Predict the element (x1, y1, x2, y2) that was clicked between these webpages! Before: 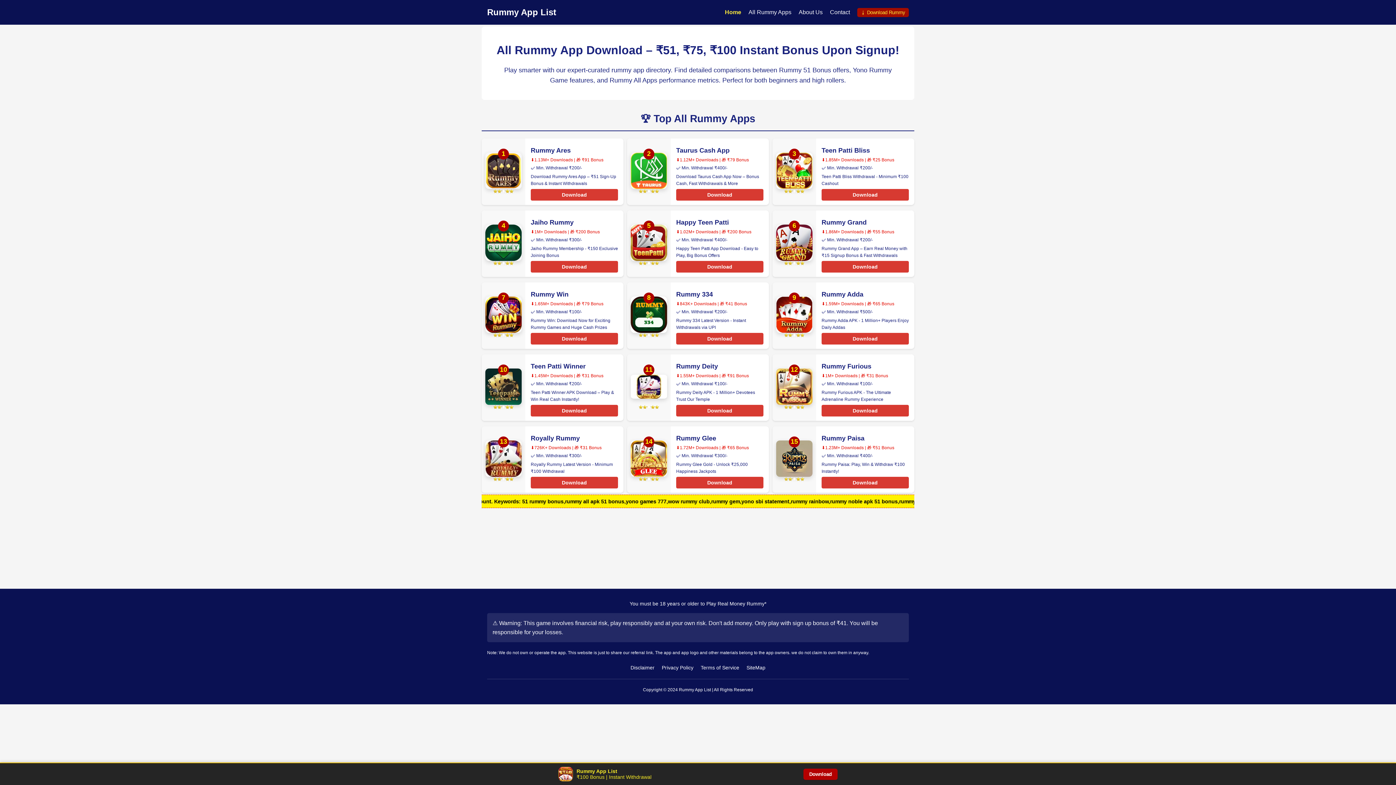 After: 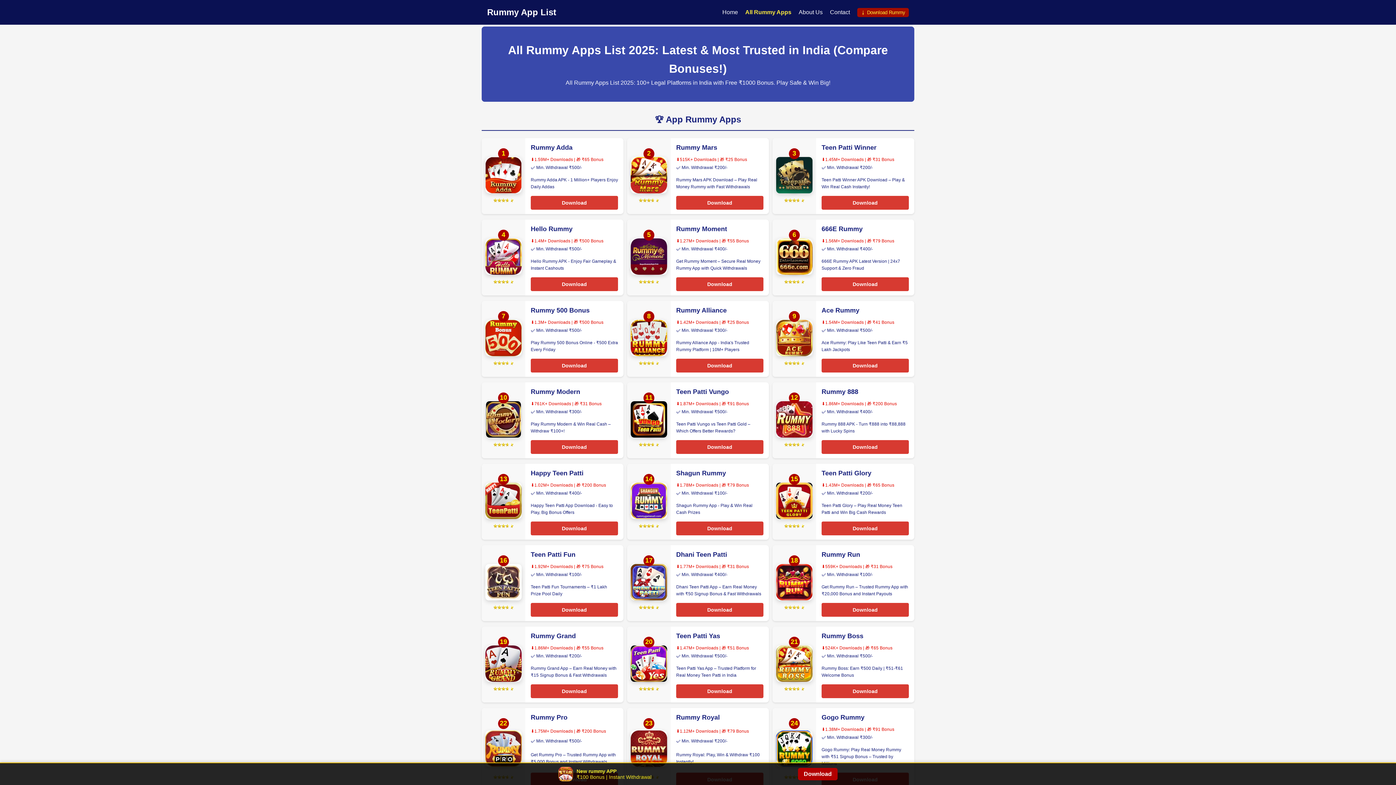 Action: bbox: (748, 9, 791, 15) label: All Rummy Apps